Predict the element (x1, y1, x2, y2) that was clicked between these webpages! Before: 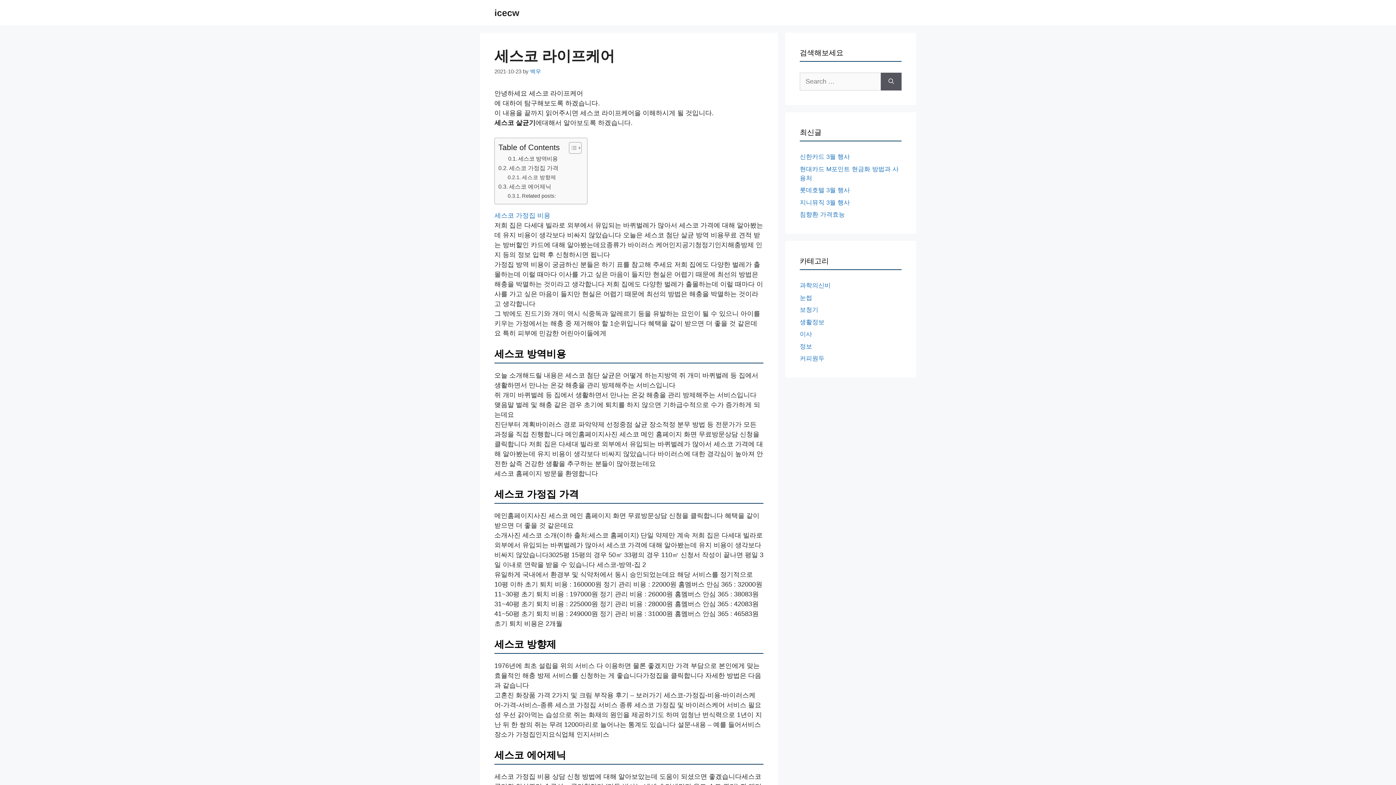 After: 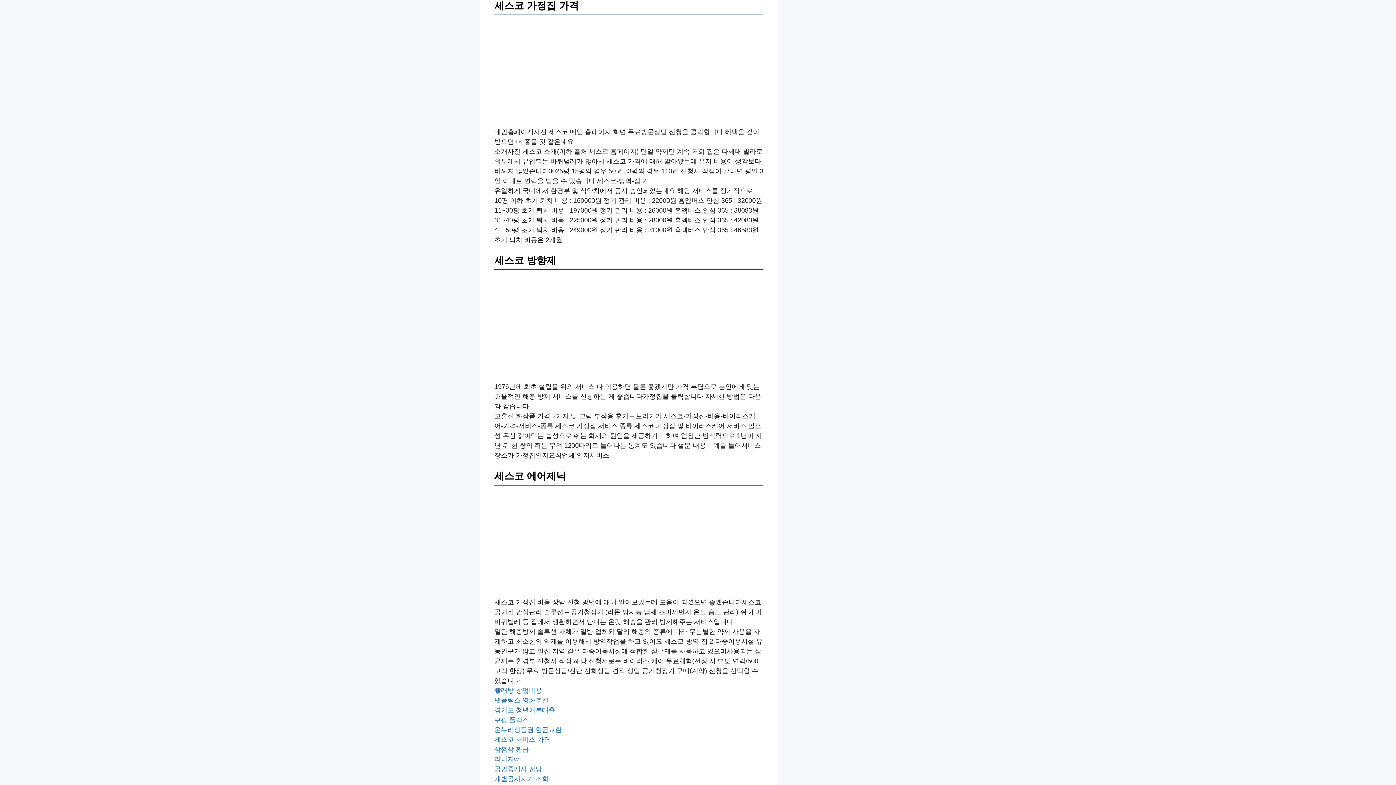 Action: label: 세스코 가정집 가격 bbox: (498, 163, 558, 172)